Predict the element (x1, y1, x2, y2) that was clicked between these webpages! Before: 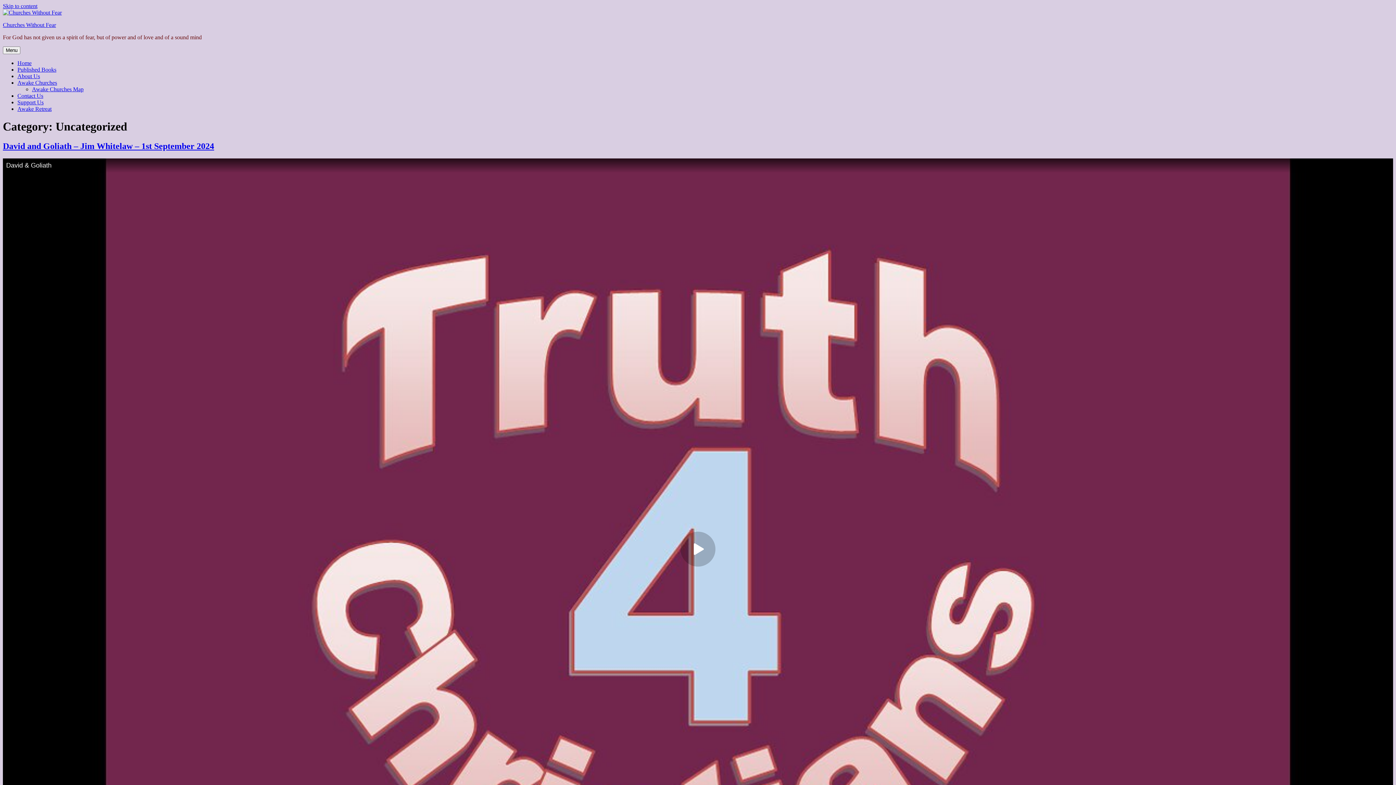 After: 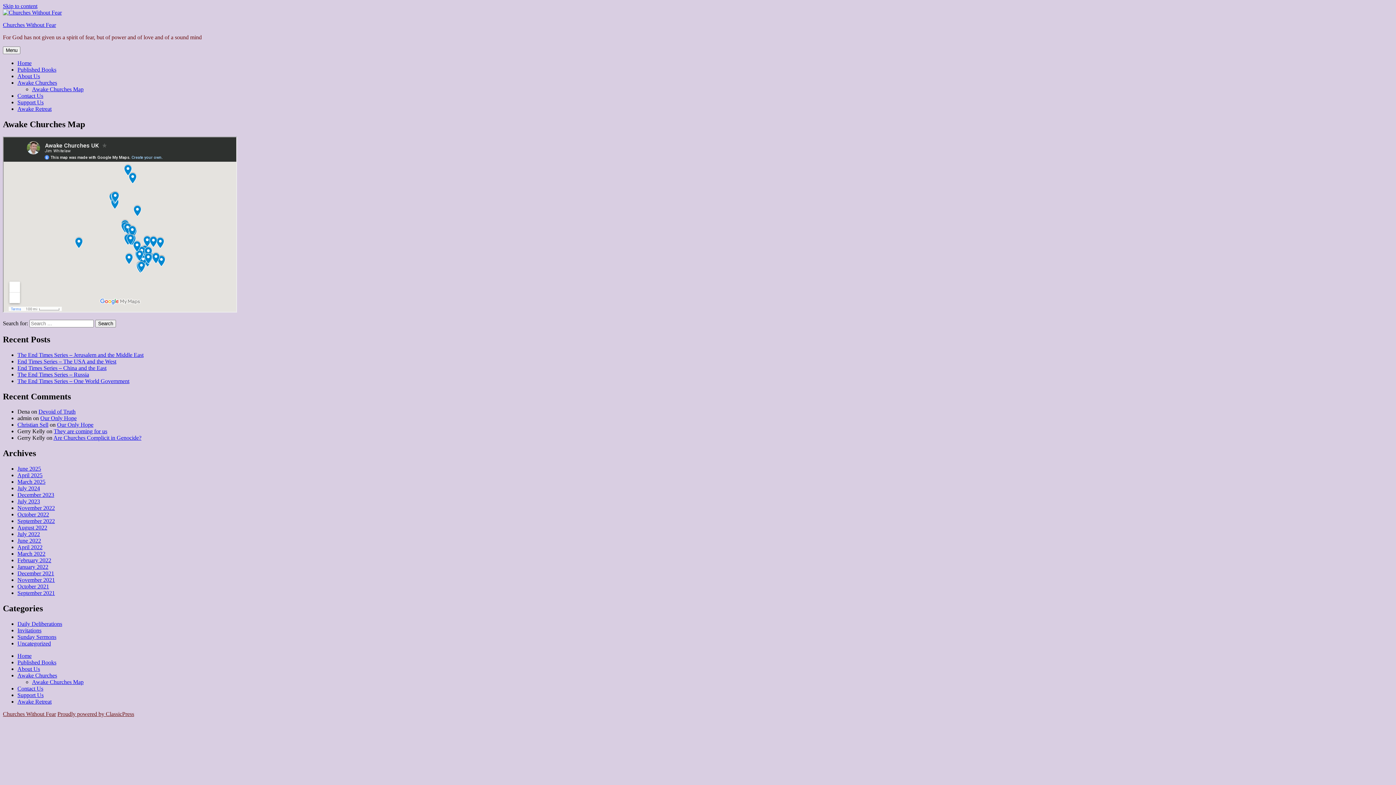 Action: bbox: (32, 86, 83, 92) label: Awake Churches Map